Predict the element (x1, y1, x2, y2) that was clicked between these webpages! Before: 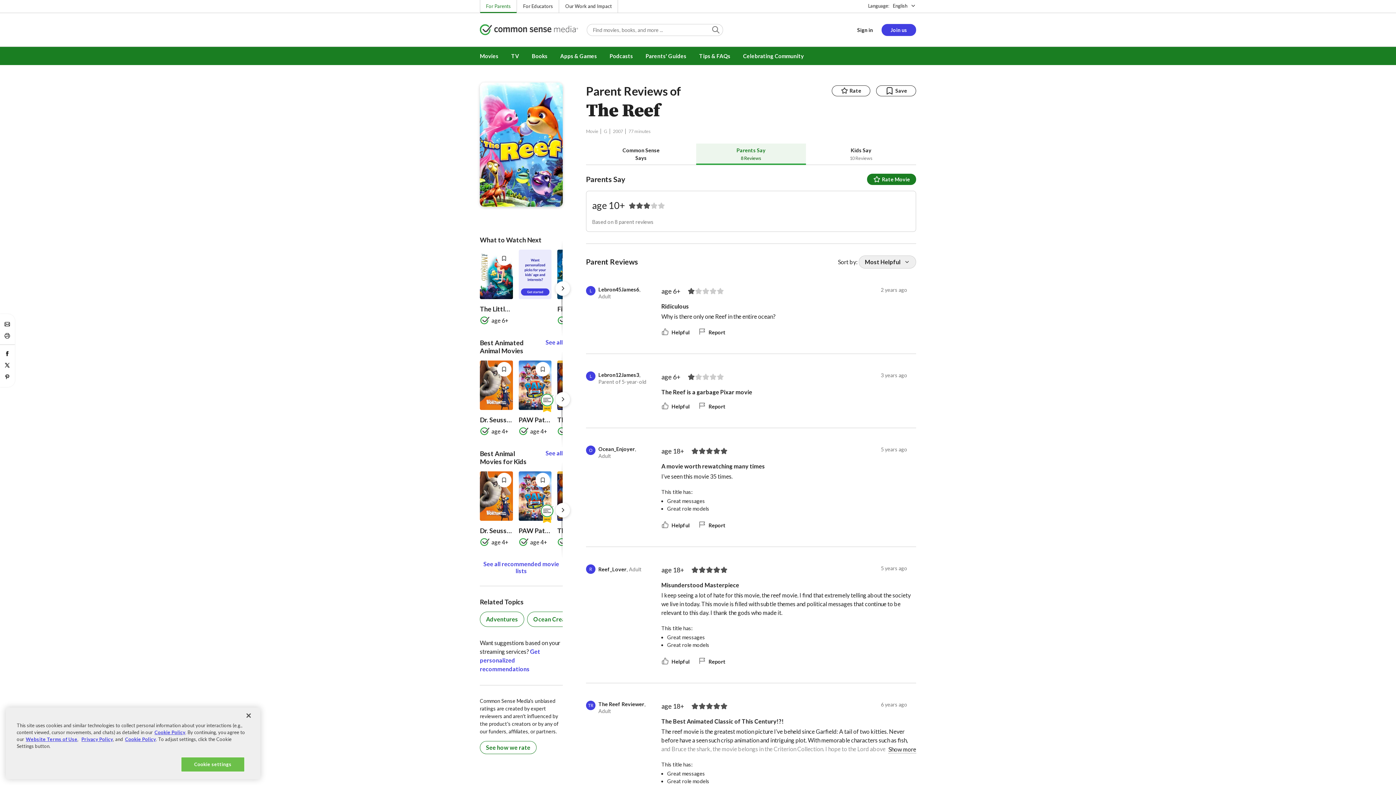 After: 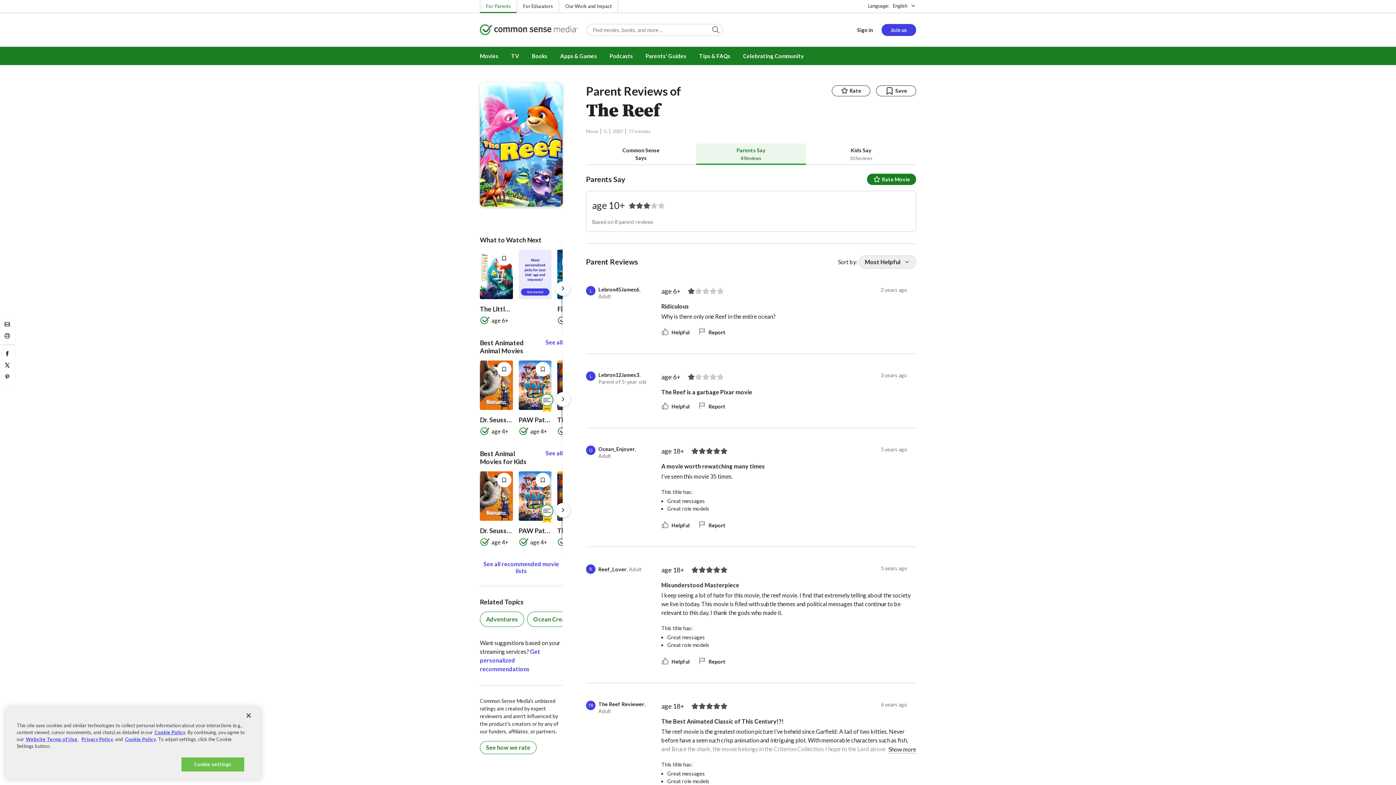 Action: bbox: (661, 328, 689, 336) label: Helpful